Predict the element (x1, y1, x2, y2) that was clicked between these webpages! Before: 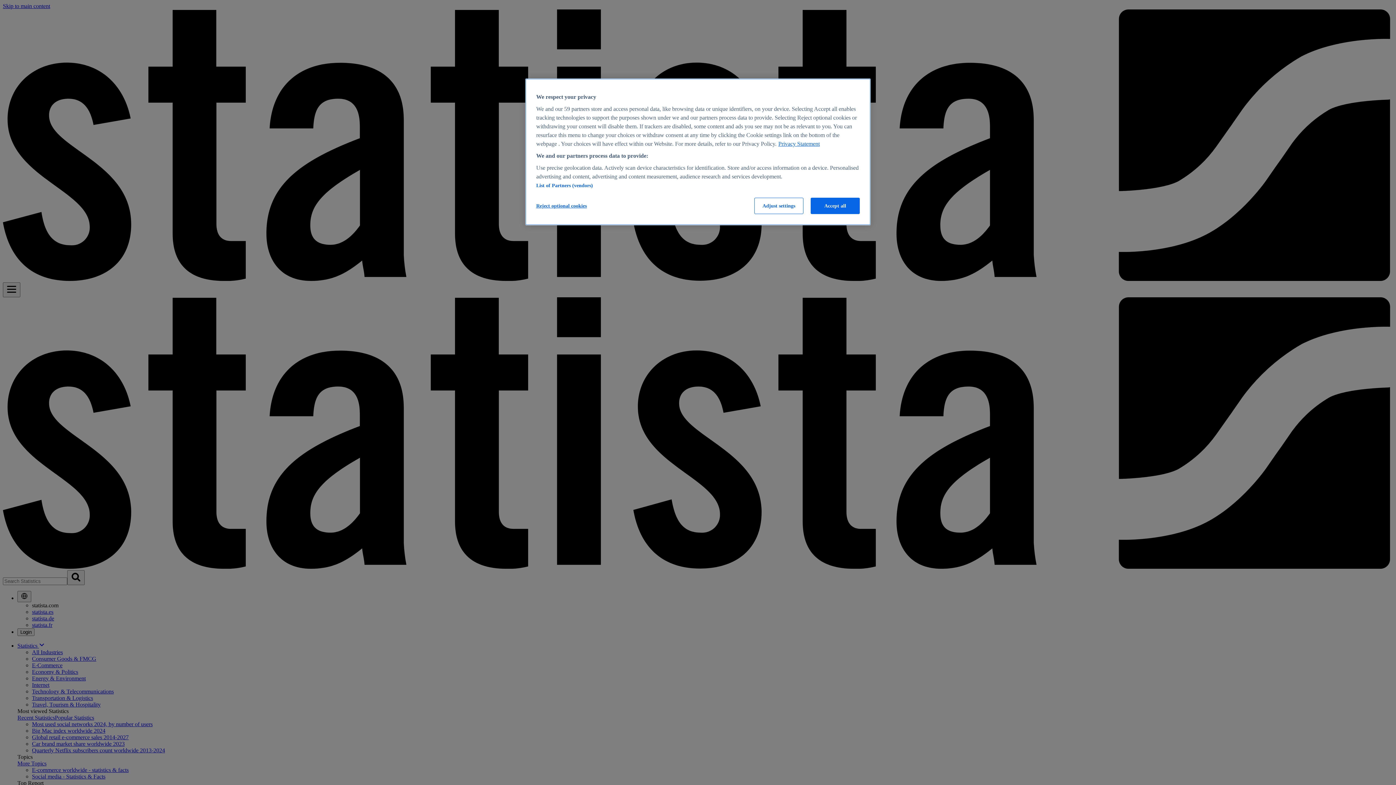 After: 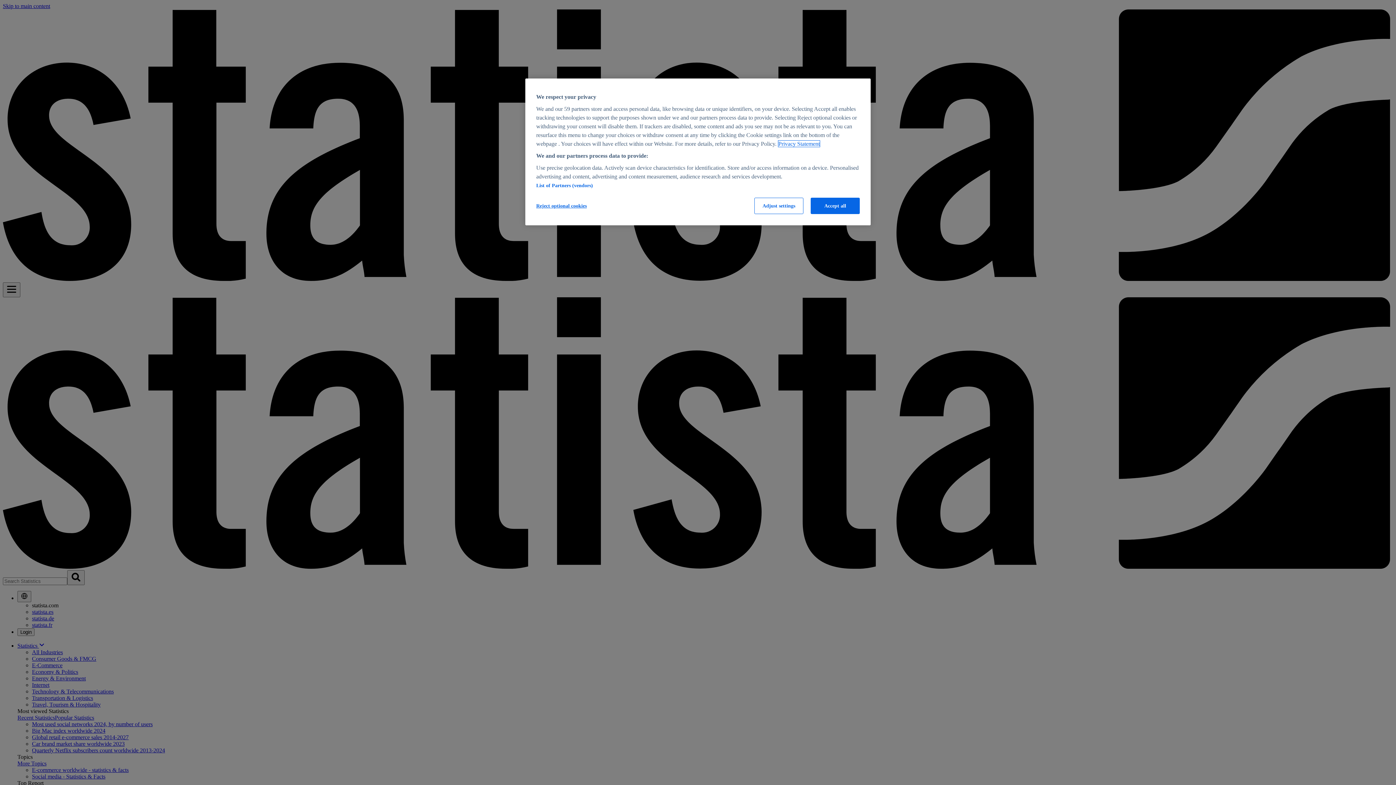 Action: bbox: (778, 140, 820, 146) label: More information about your privacy, opens in a new tab